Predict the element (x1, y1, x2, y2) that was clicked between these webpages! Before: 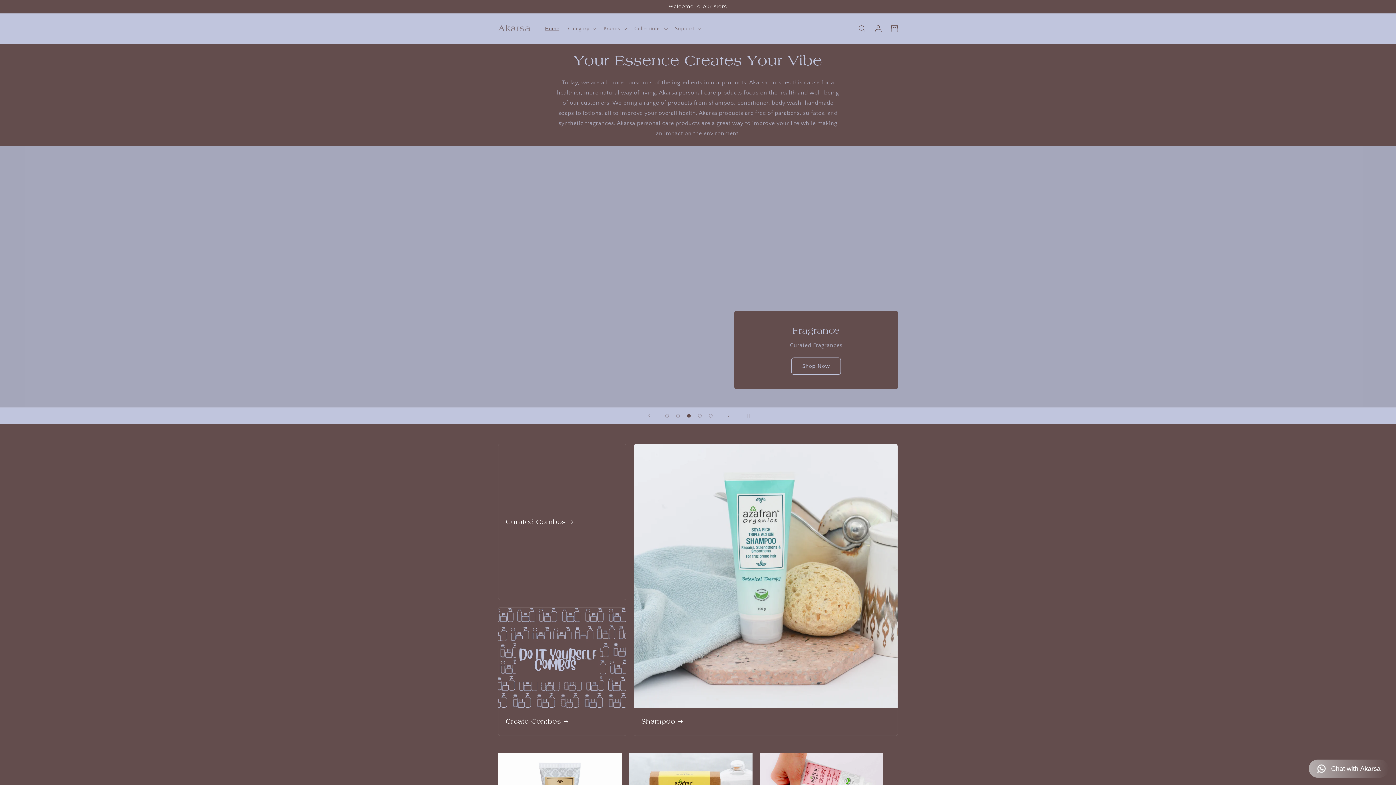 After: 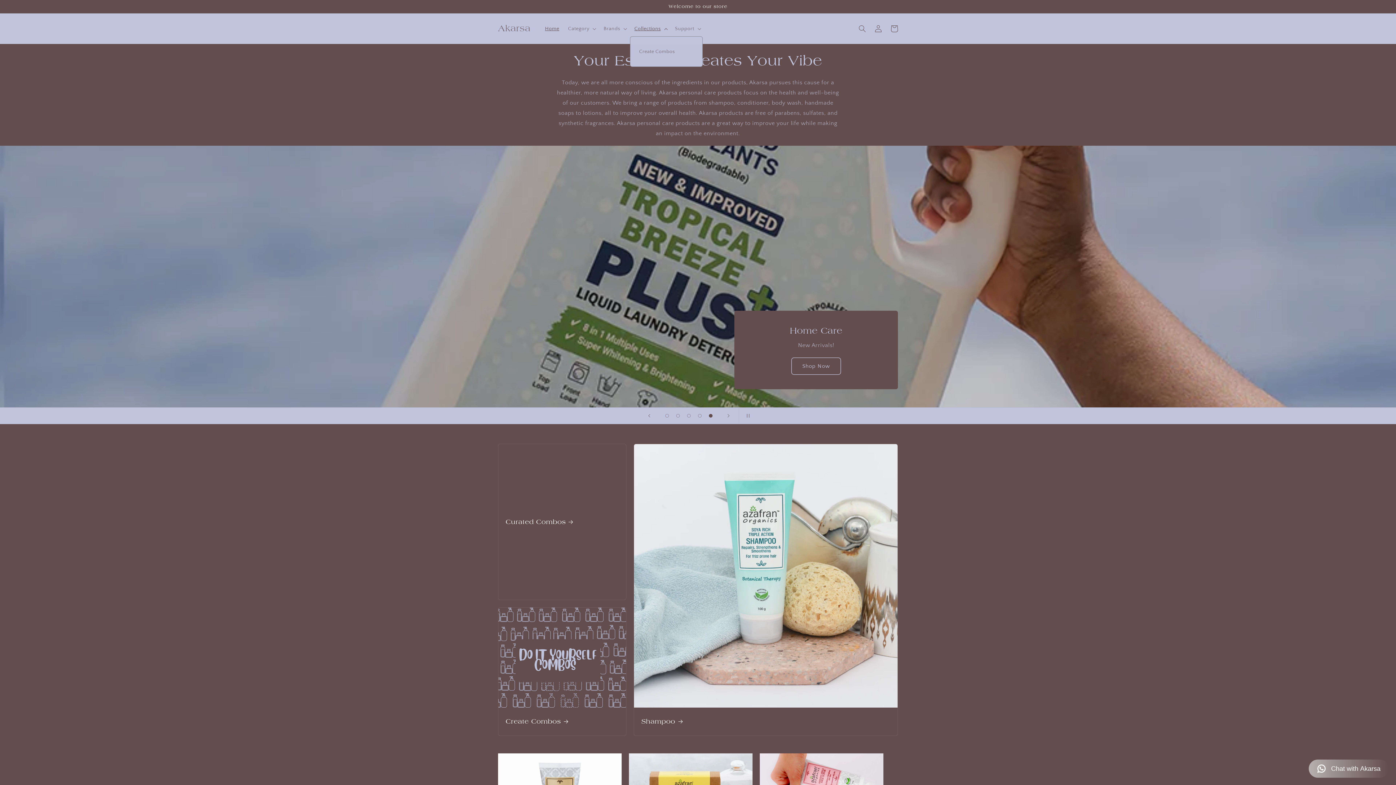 Action: label: Collections bbox: (630, 21, 670, 36)